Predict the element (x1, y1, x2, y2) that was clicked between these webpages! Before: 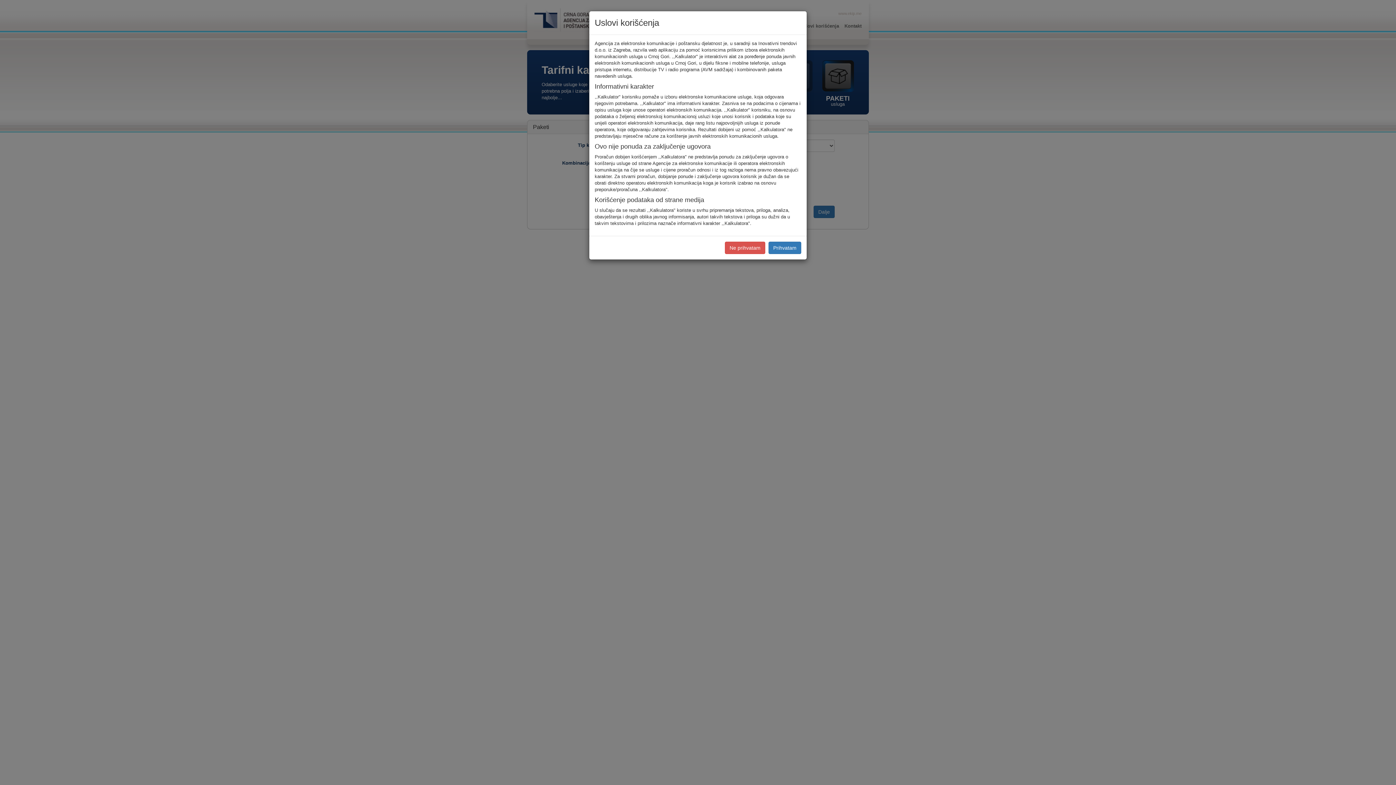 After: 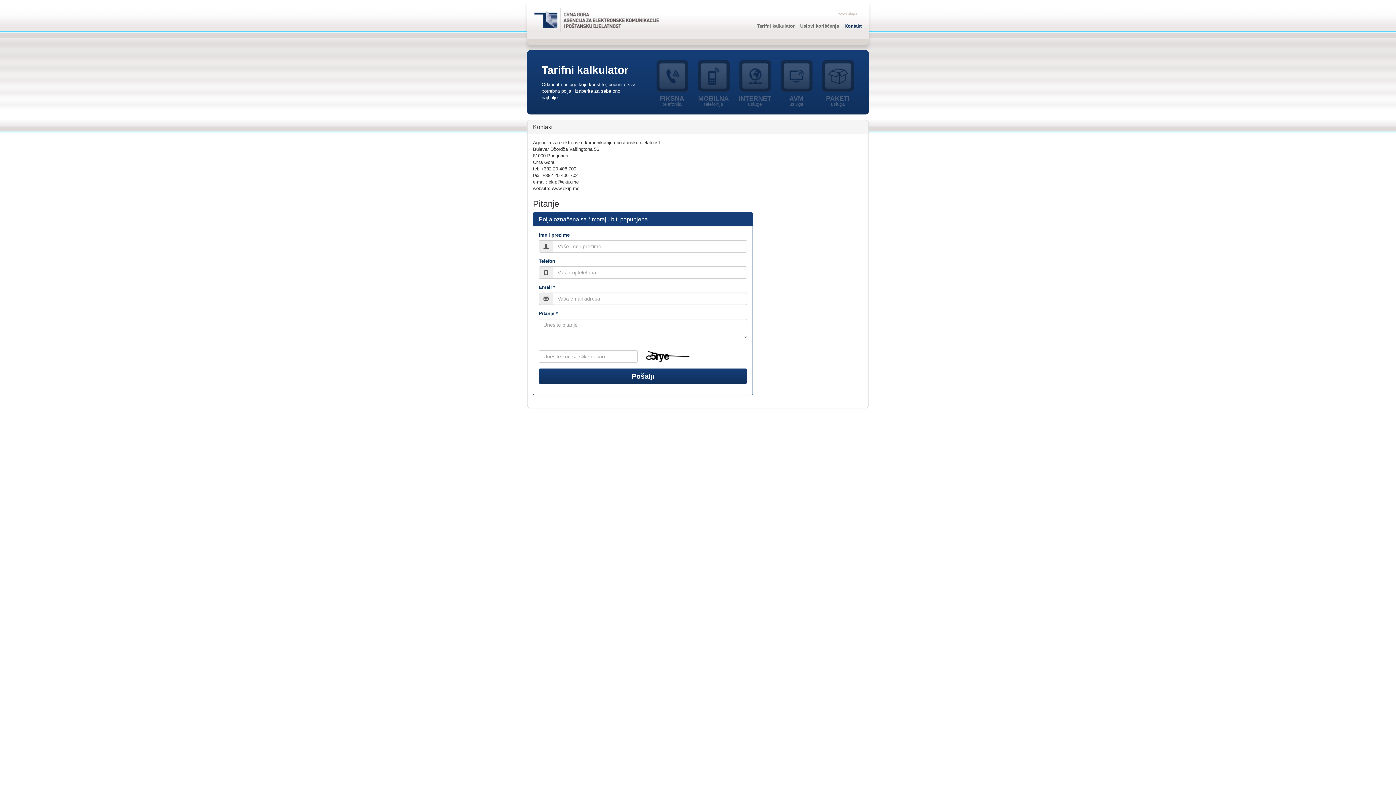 Action: label: Ne prihvatam bbox: (725, 241, 765, 254)